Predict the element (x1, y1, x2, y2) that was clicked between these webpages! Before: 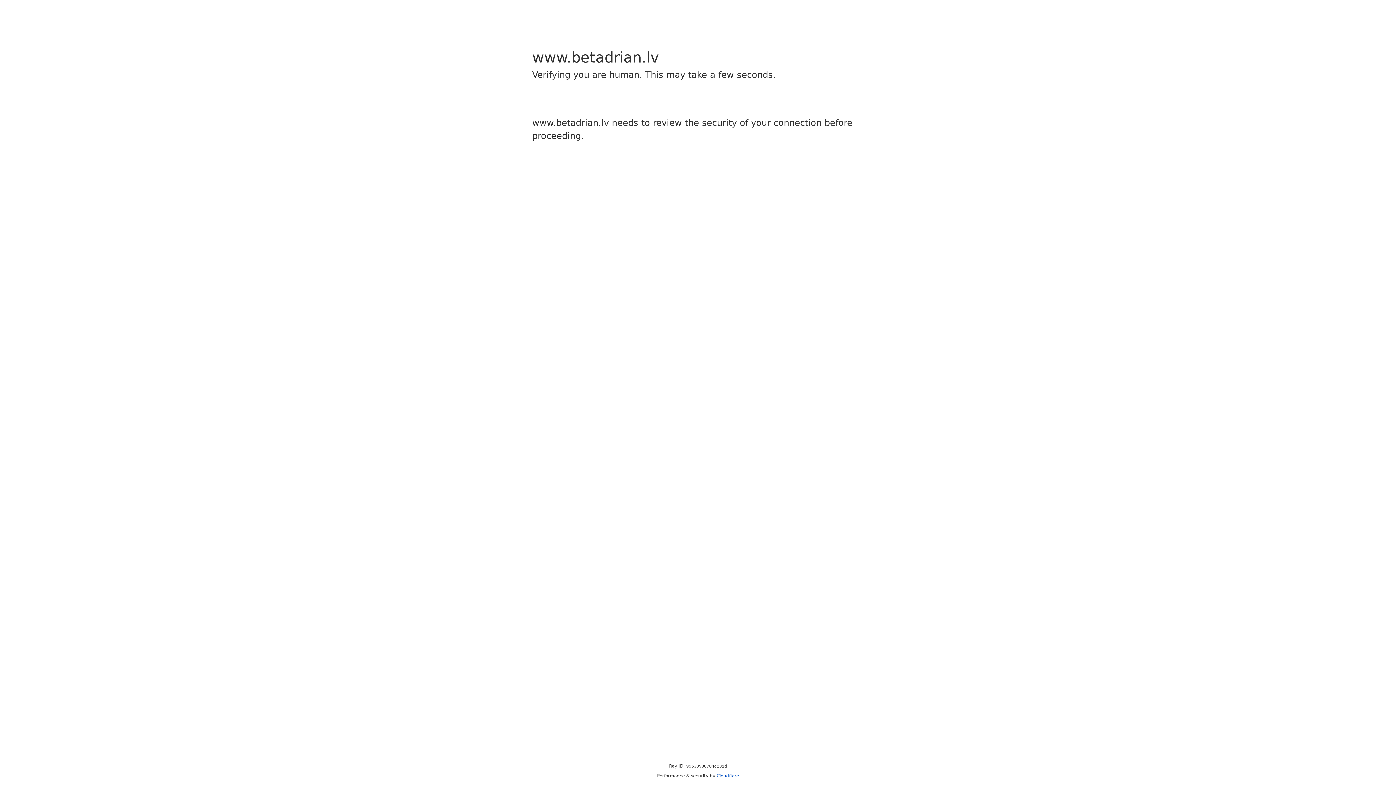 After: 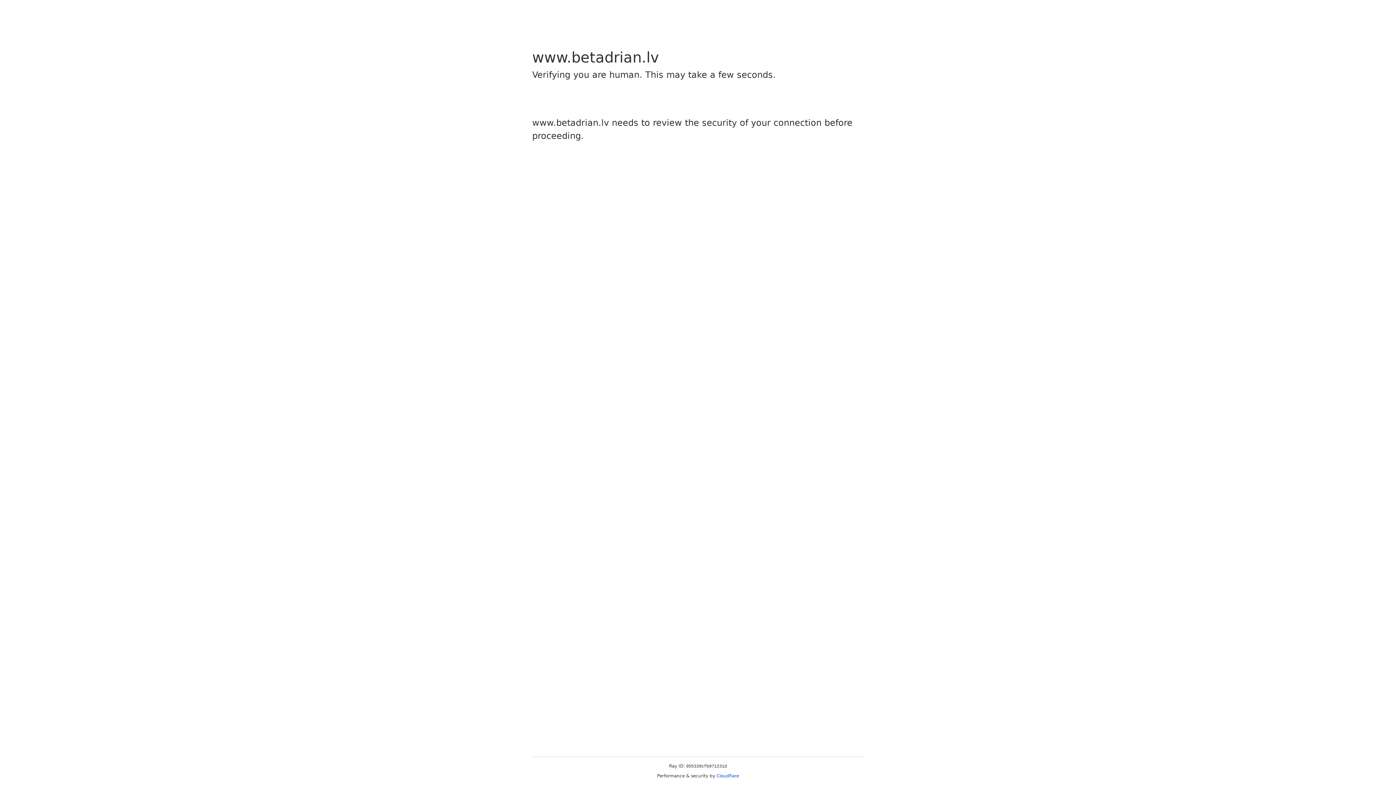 Action: bbox: (716, 773, 739, 778) label: Cloudflare